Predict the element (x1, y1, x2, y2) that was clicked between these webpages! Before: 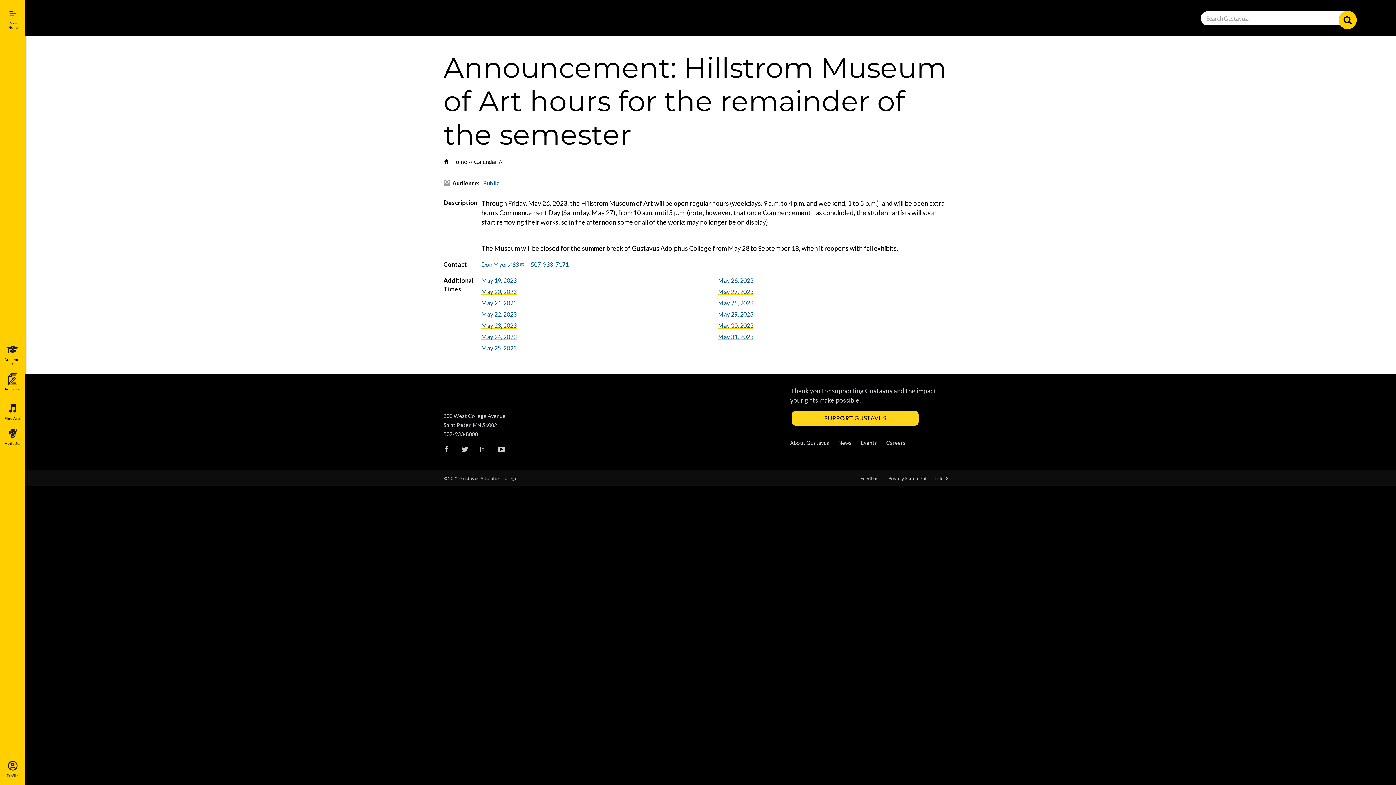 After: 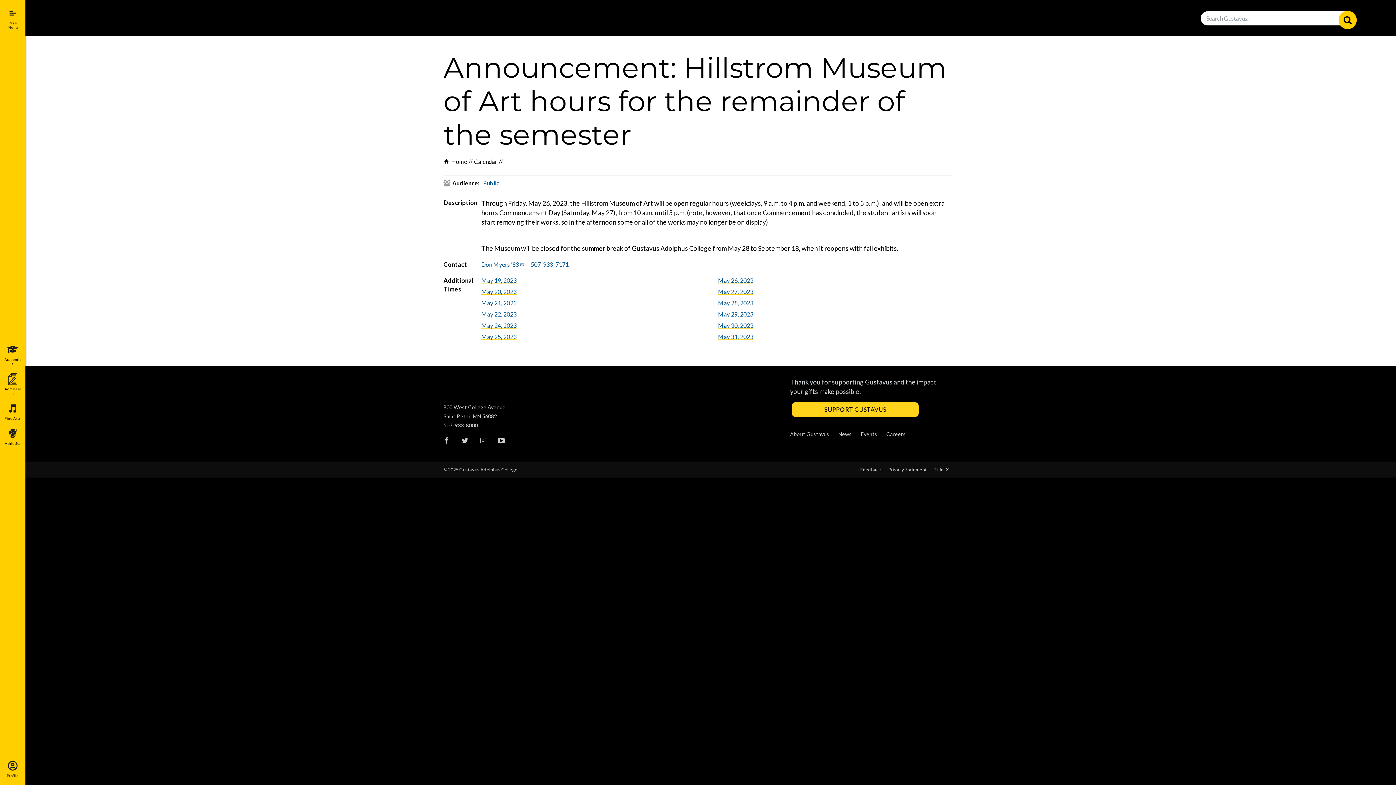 Action: bbox: (481, 322, 516, 329) label: May 23, 2023